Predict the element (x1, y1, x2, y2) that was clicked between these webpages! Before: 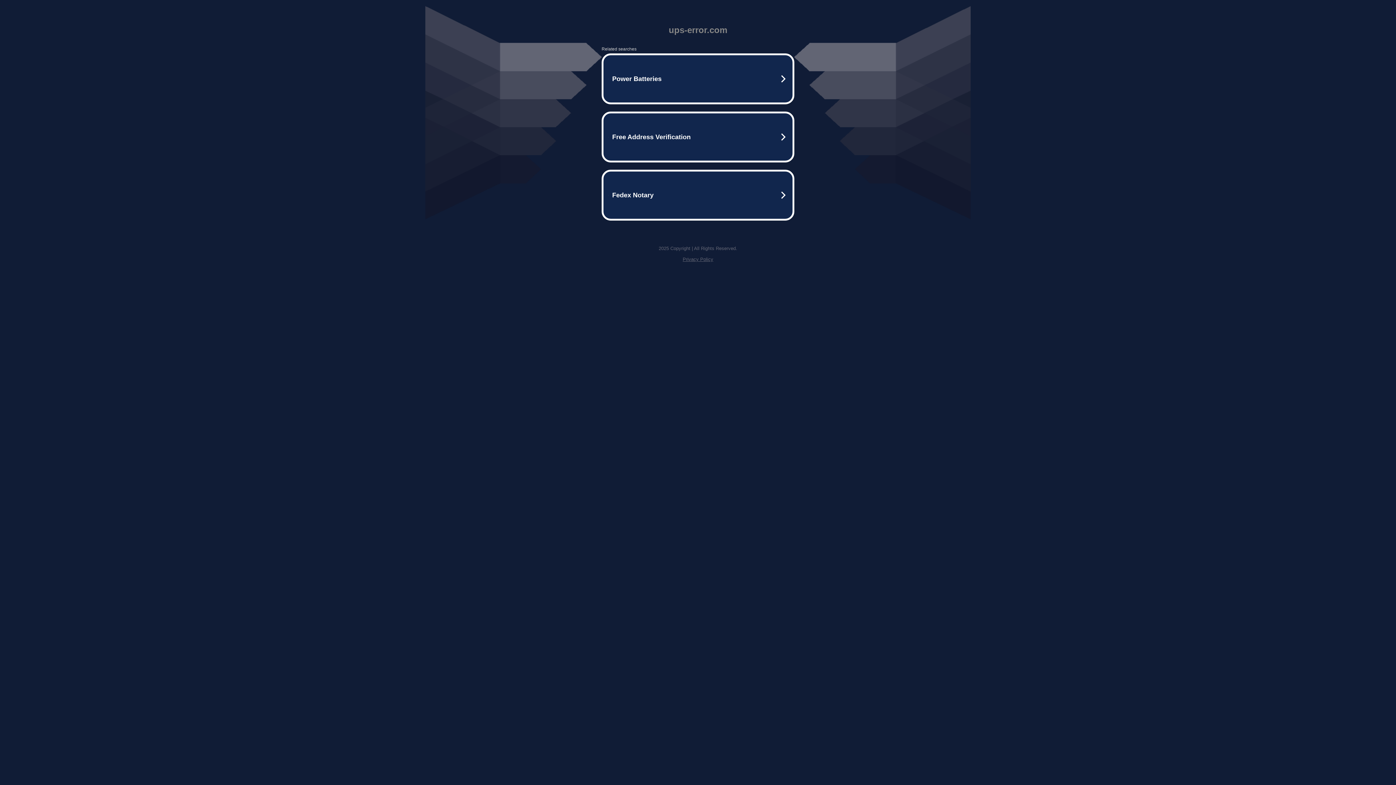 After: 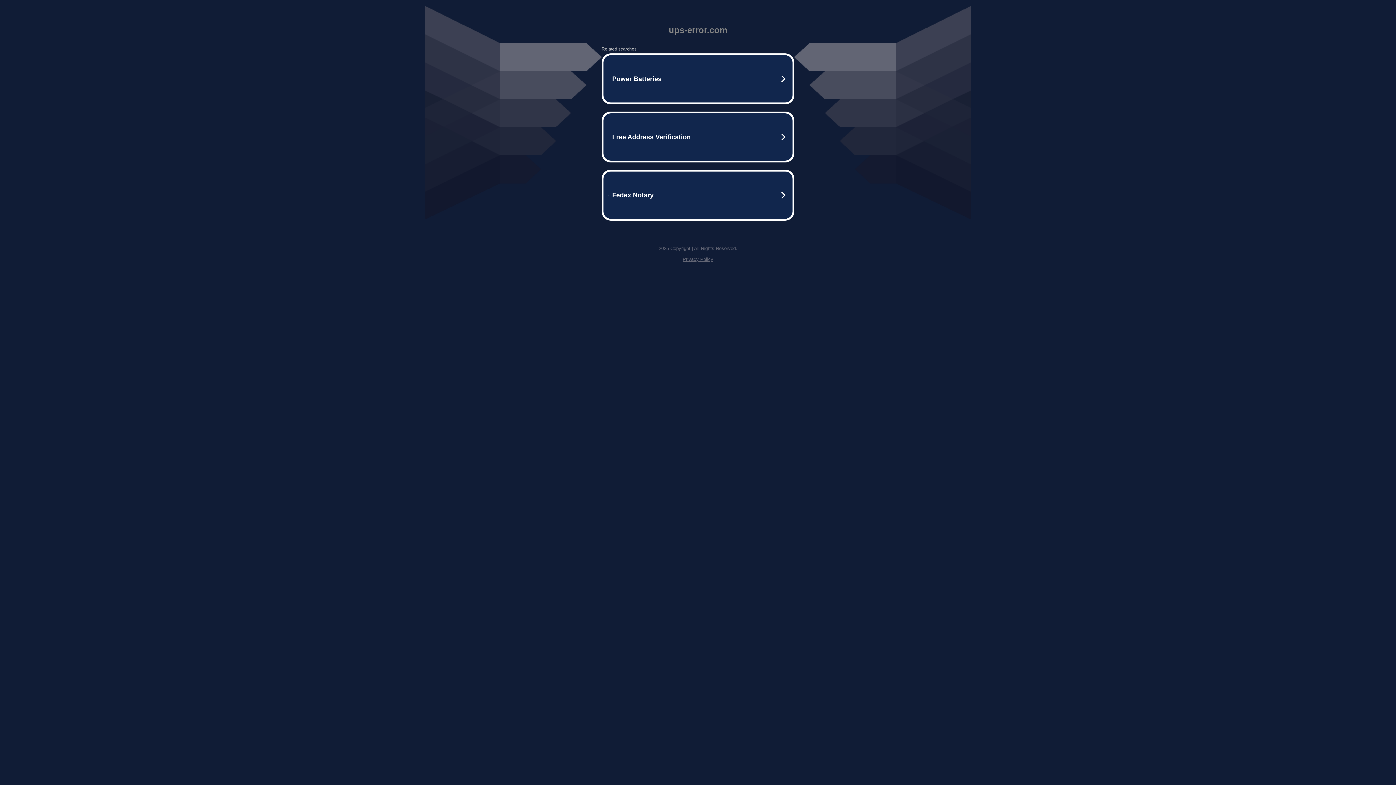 Action: label: Privacy Policy bbox: (682, 256, 713, 262)